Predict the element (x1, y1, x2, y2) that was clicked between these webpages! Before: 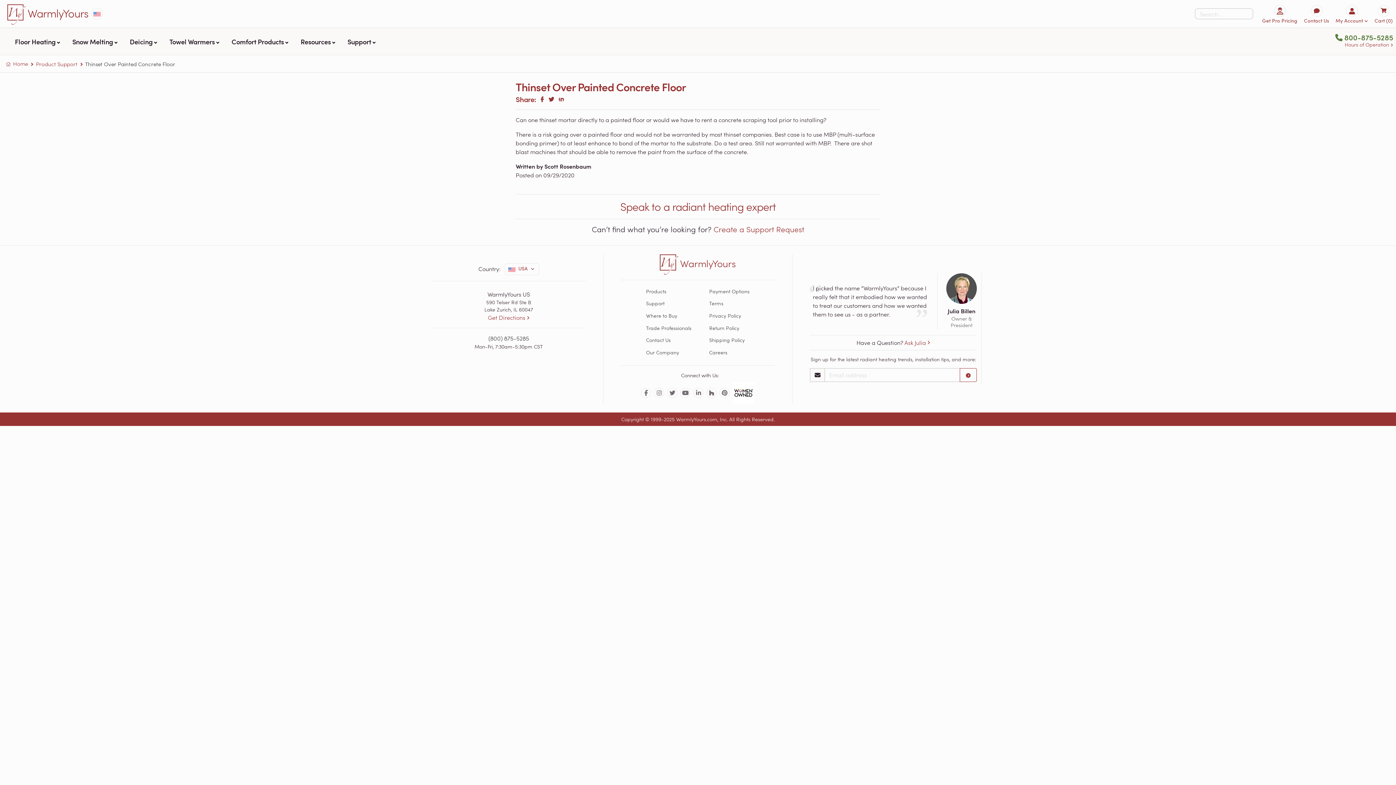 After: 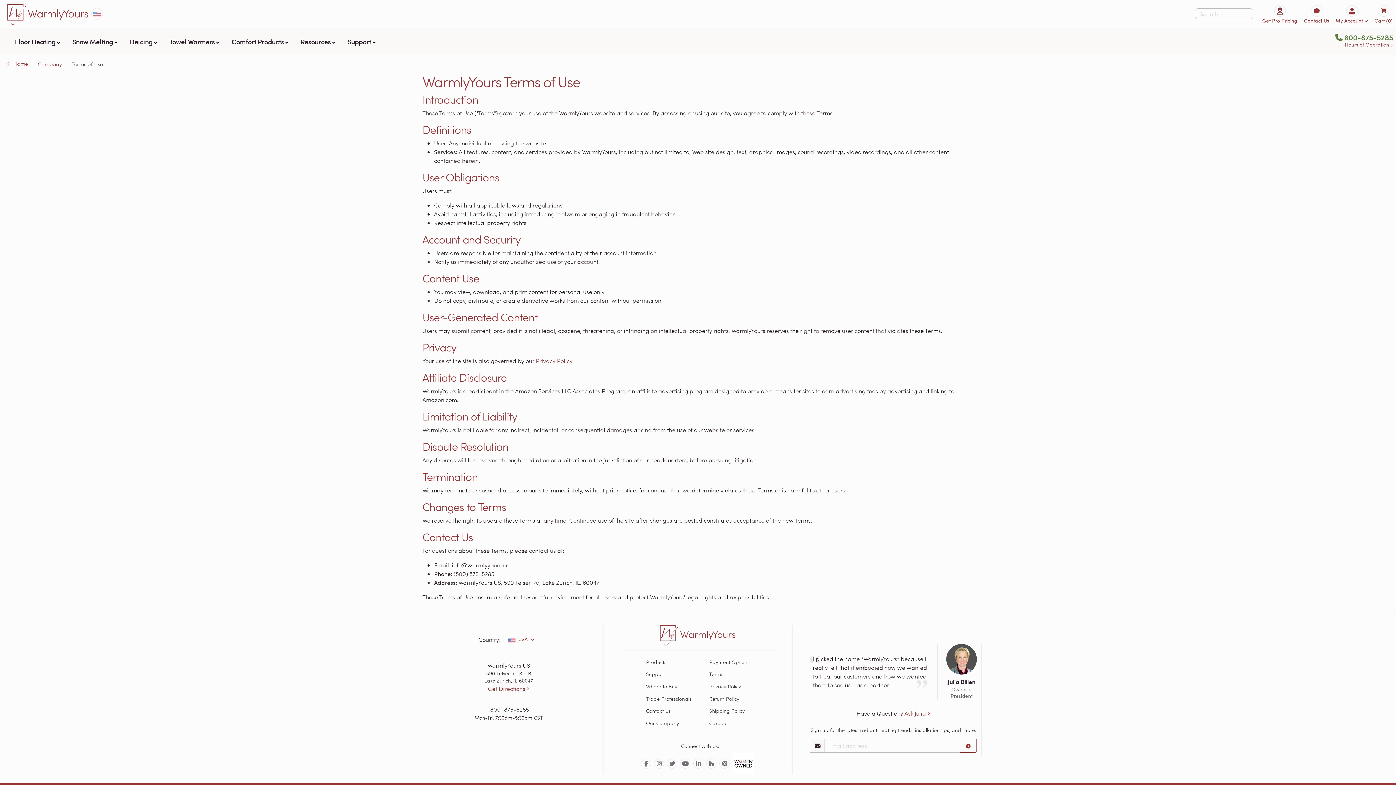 Action: bbox: (707, 298, 752, 309) label: Terms